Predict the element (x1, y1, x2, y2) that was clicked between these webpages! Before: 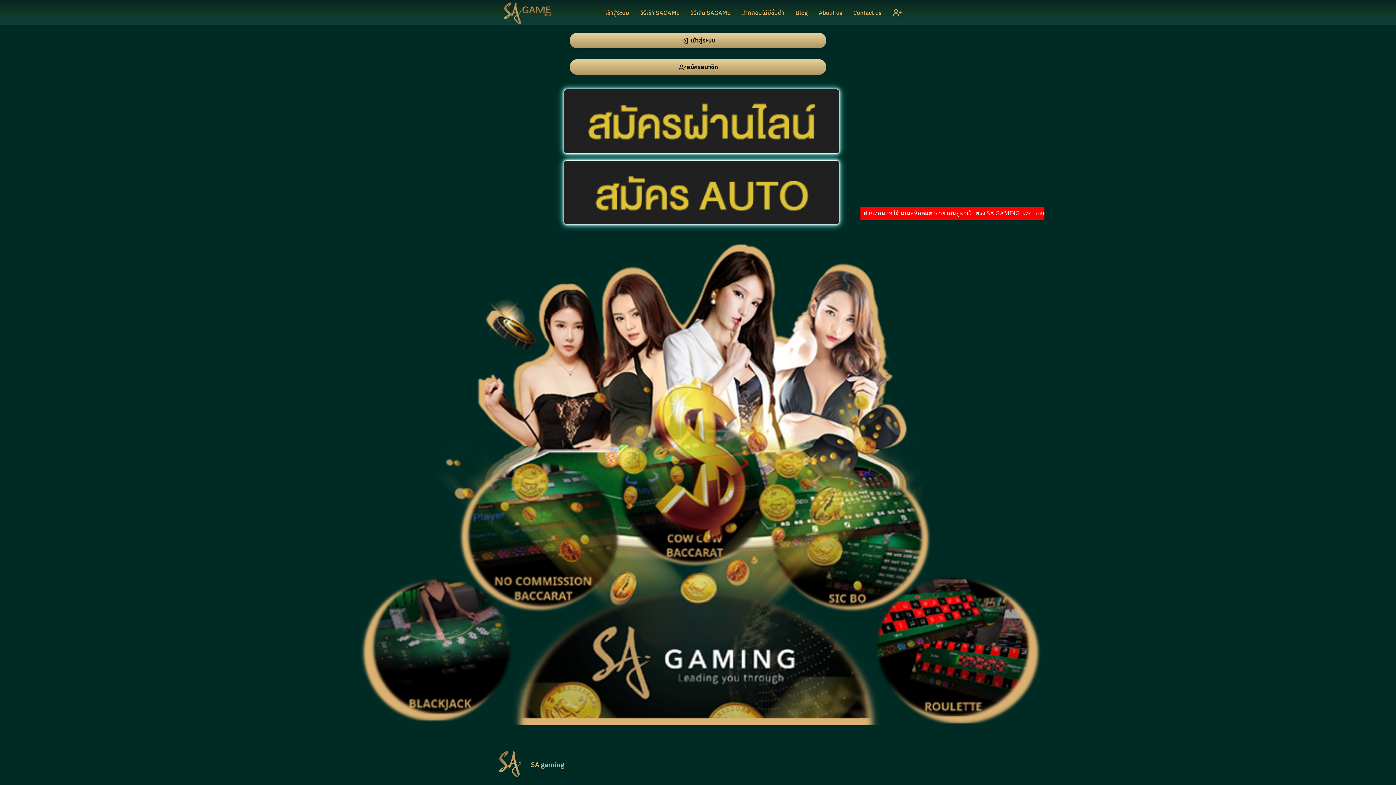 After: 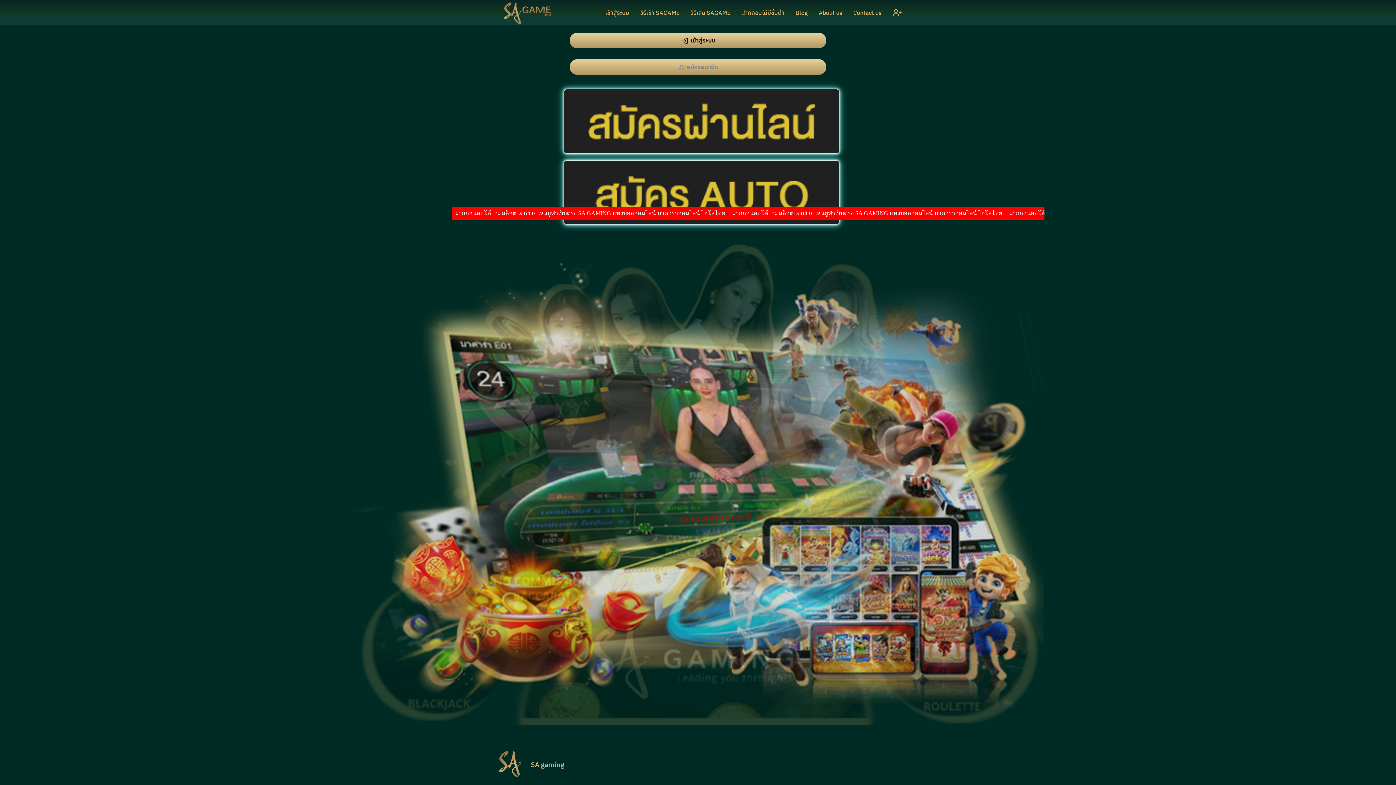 Action: bbox: (569, 59, 826, 74) label: สมัครสมาชิก